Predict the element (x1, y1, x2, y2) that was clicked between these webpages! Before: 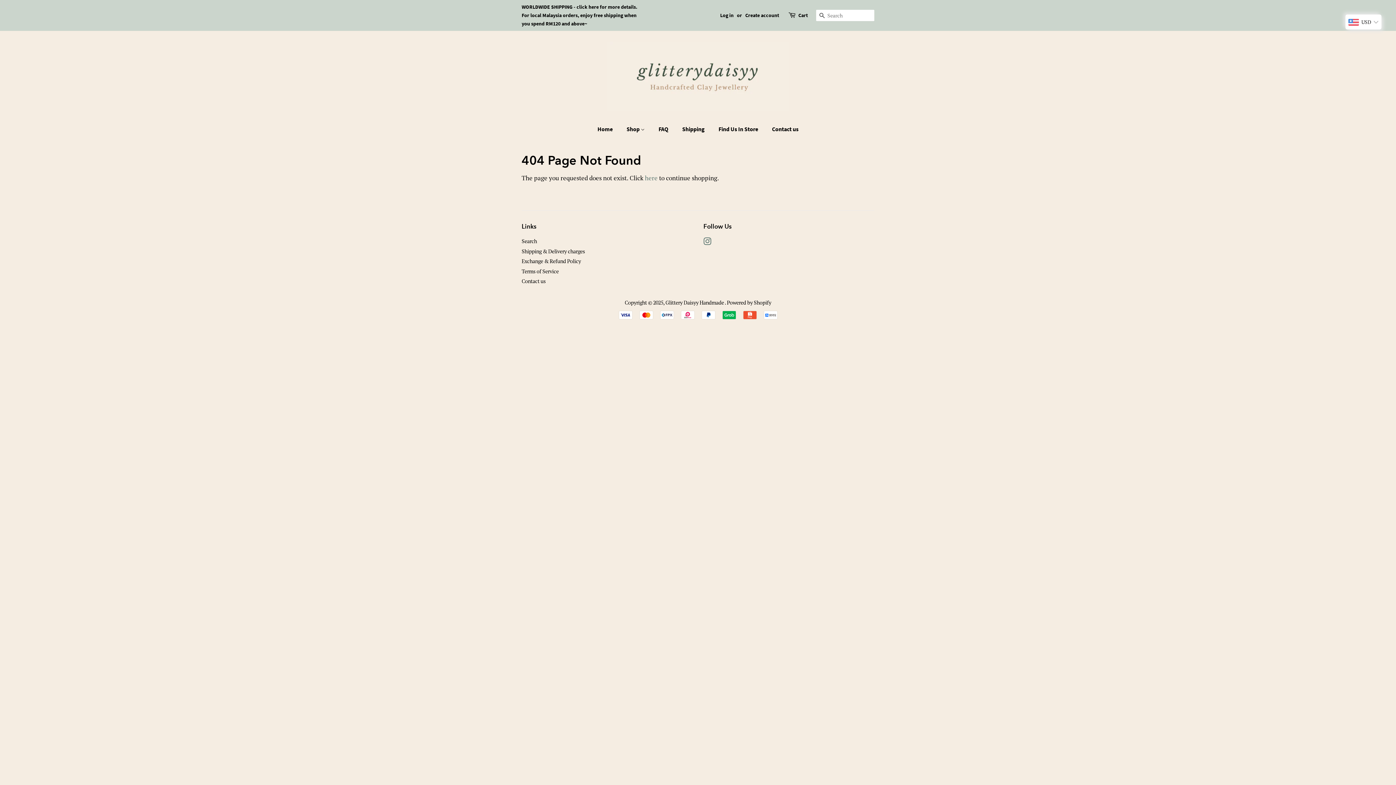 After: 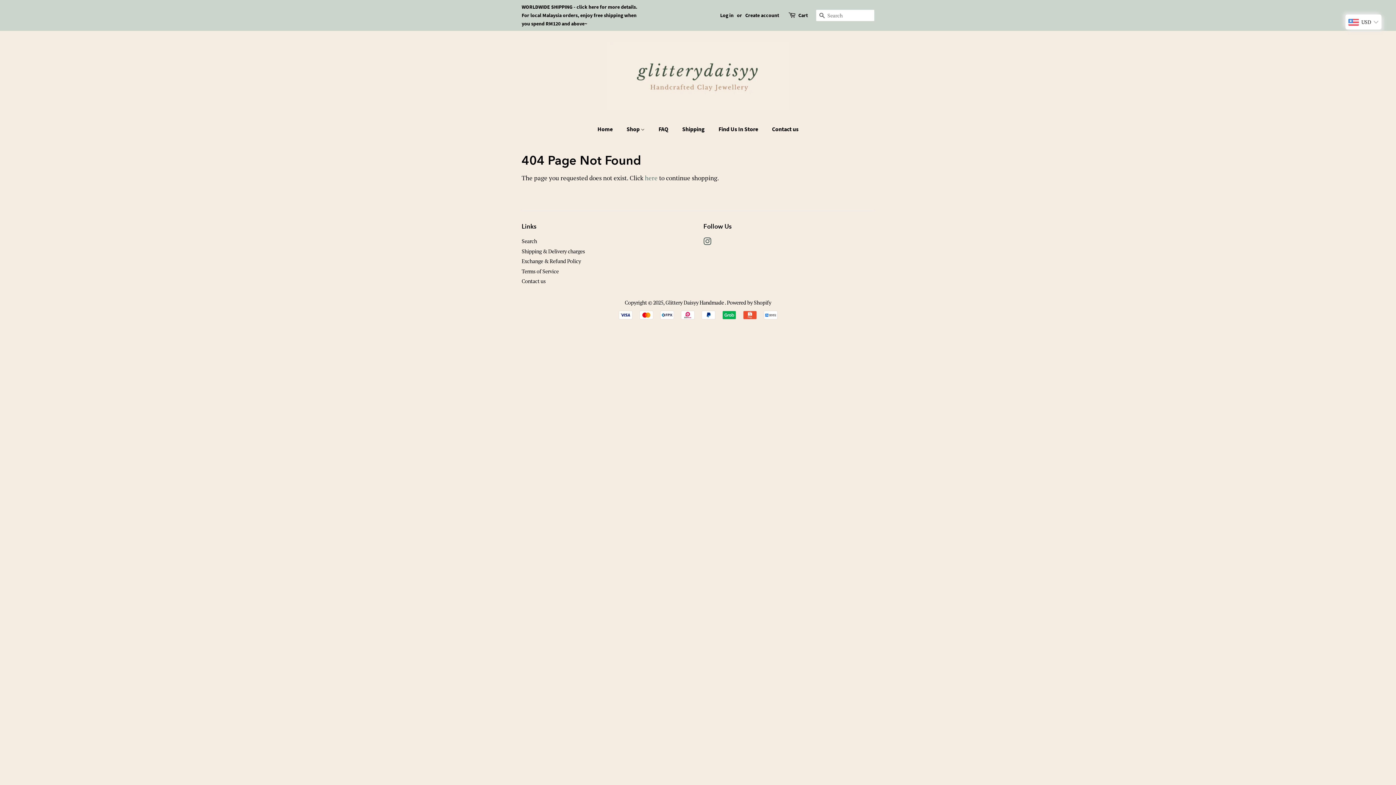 Action: bbox: (703, 239, 711, 246) label: Instagram